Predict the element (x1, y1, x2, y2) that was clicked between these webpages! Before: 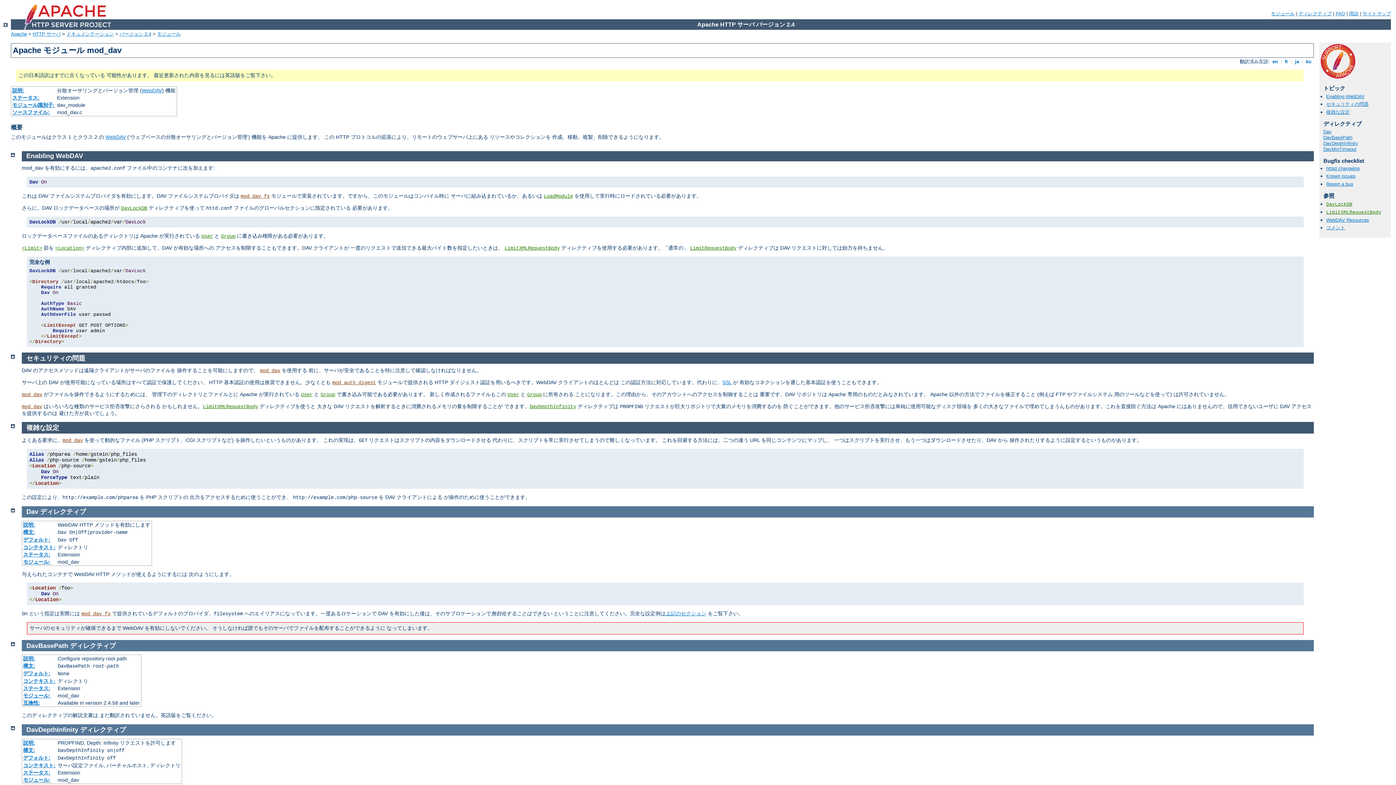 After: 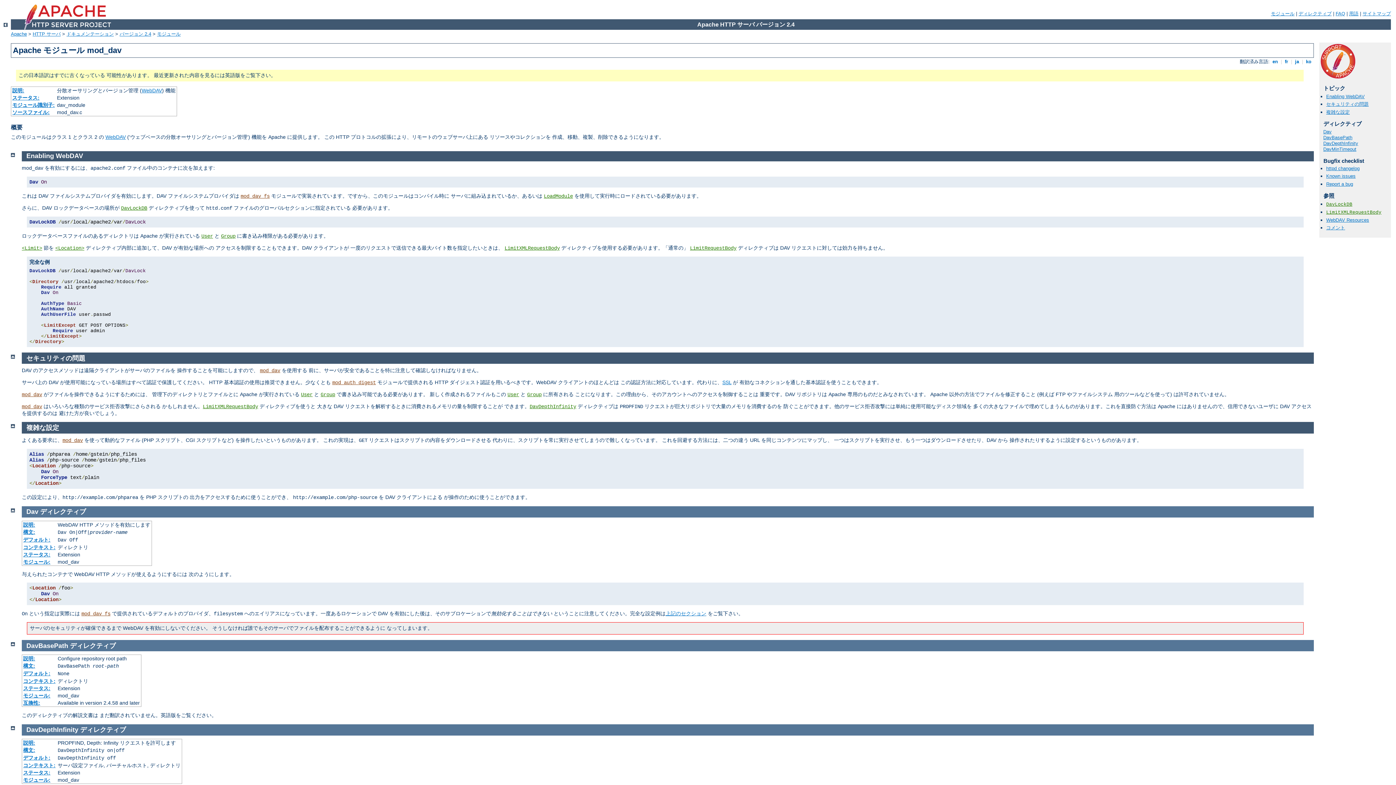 Action: label: ディレクティブ bbox: (40, 508, 86, 515)